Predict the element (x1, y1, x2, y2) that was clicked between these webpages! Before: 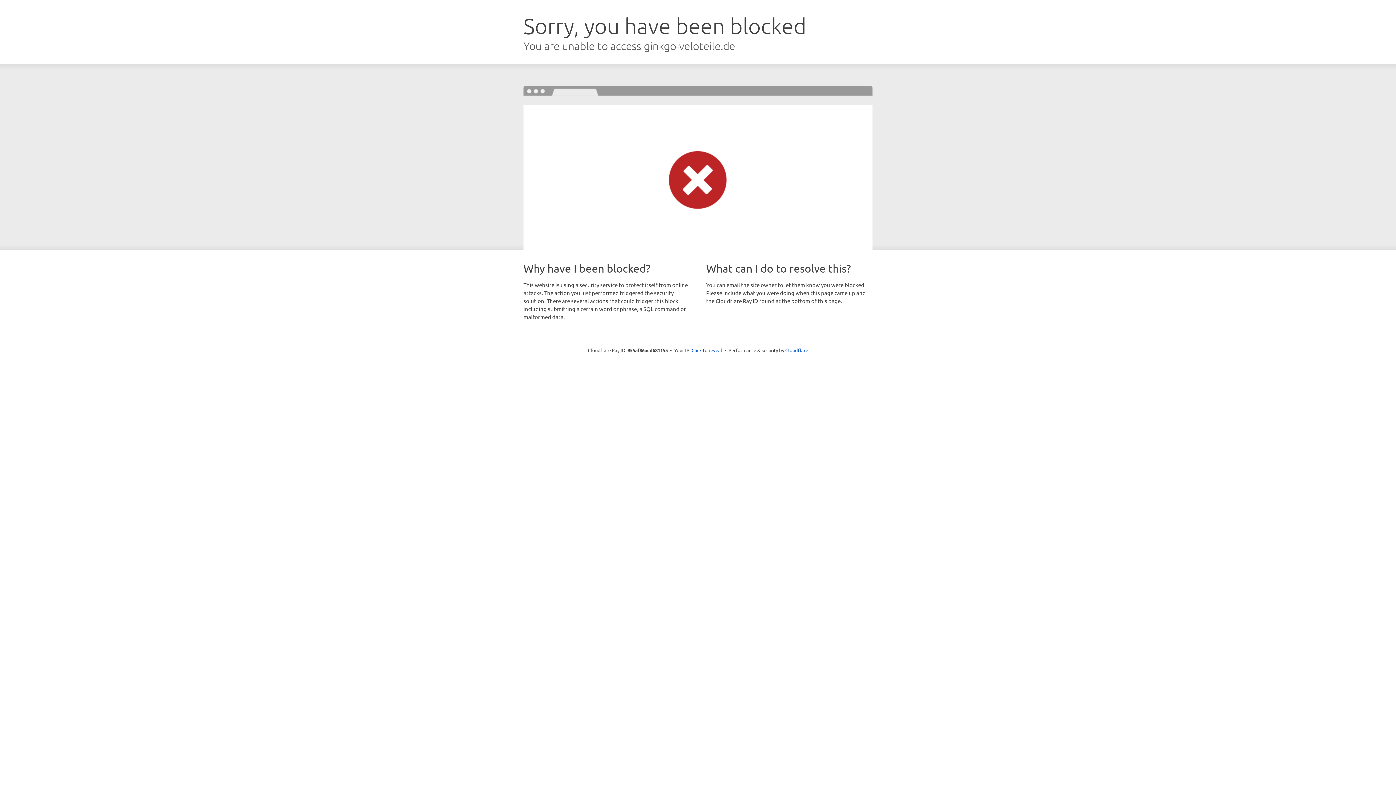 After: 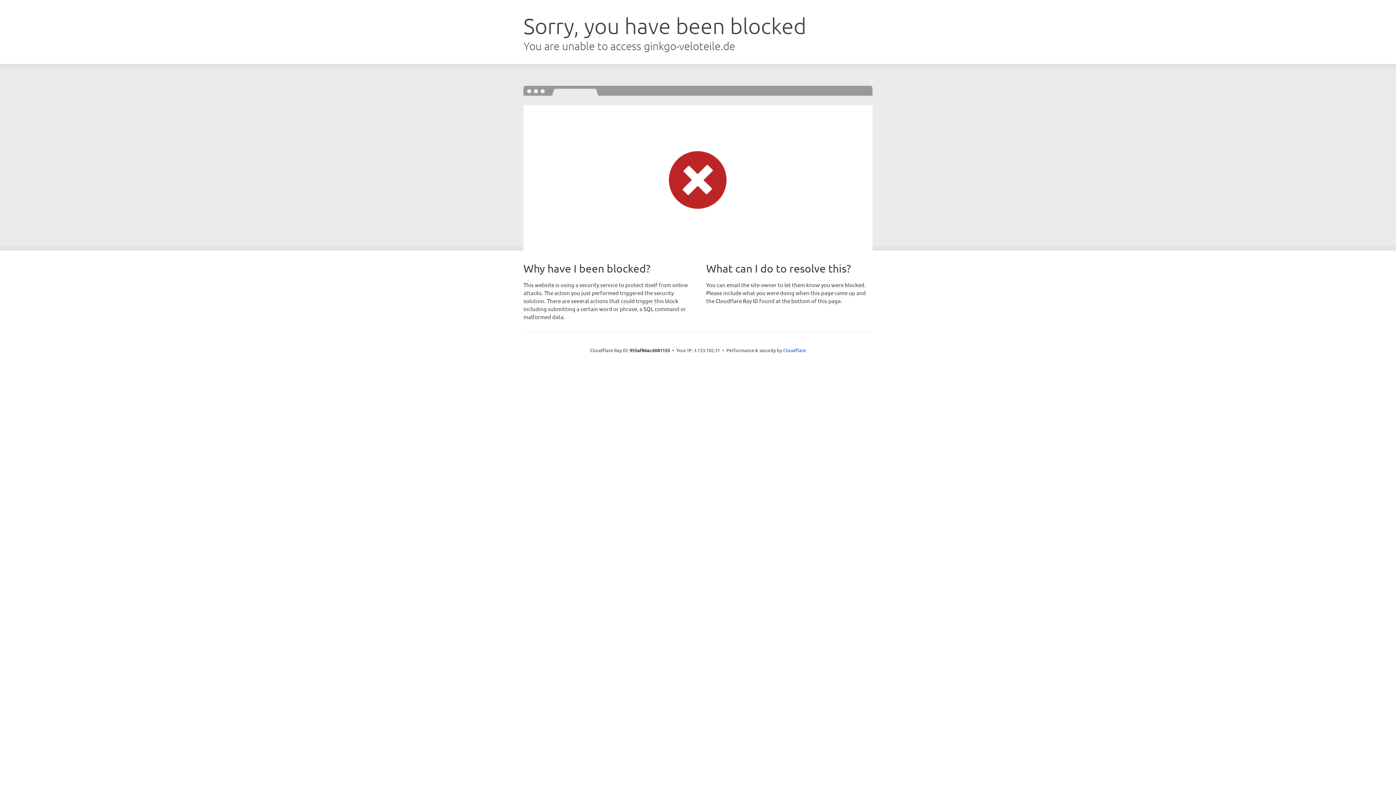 Action: bbox: (691, 346, 722, 353) label: Click to reveal